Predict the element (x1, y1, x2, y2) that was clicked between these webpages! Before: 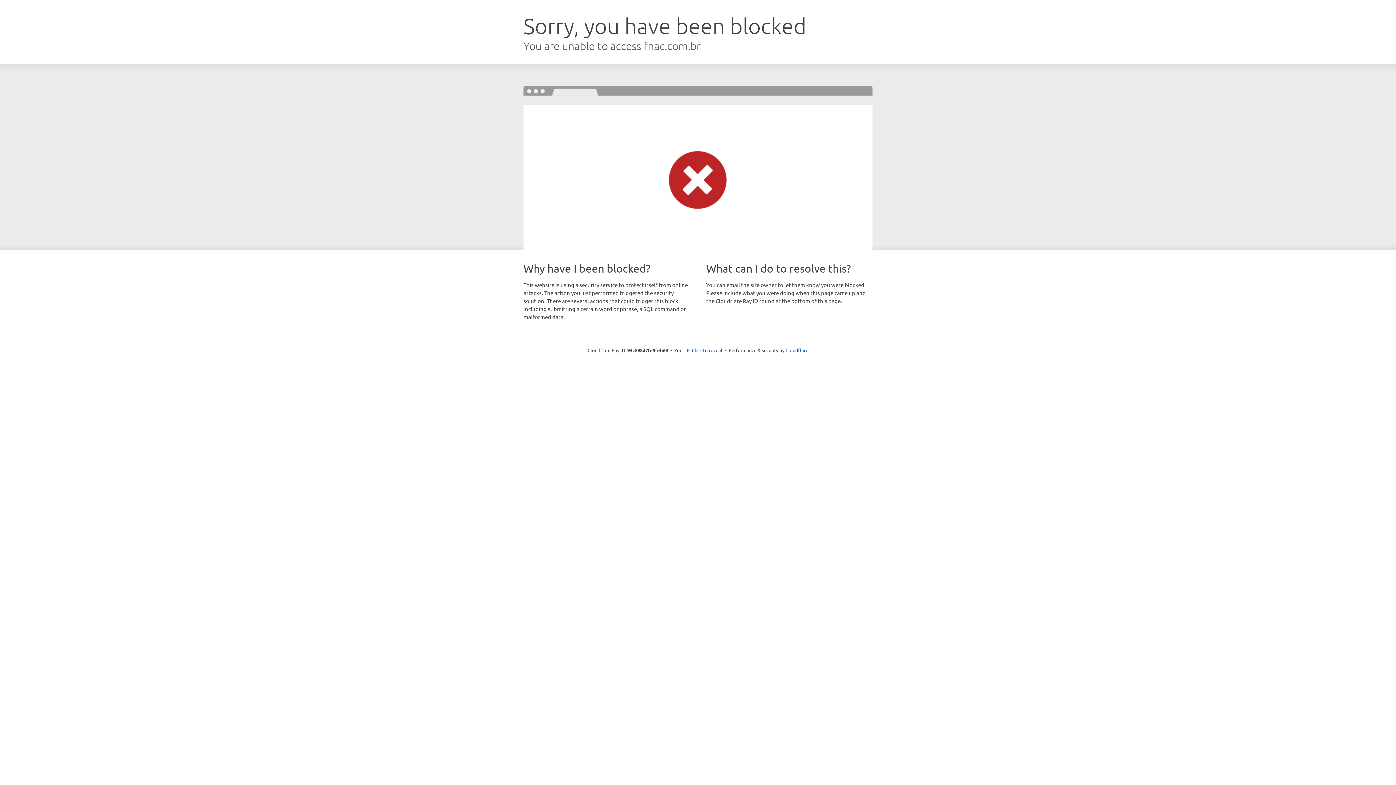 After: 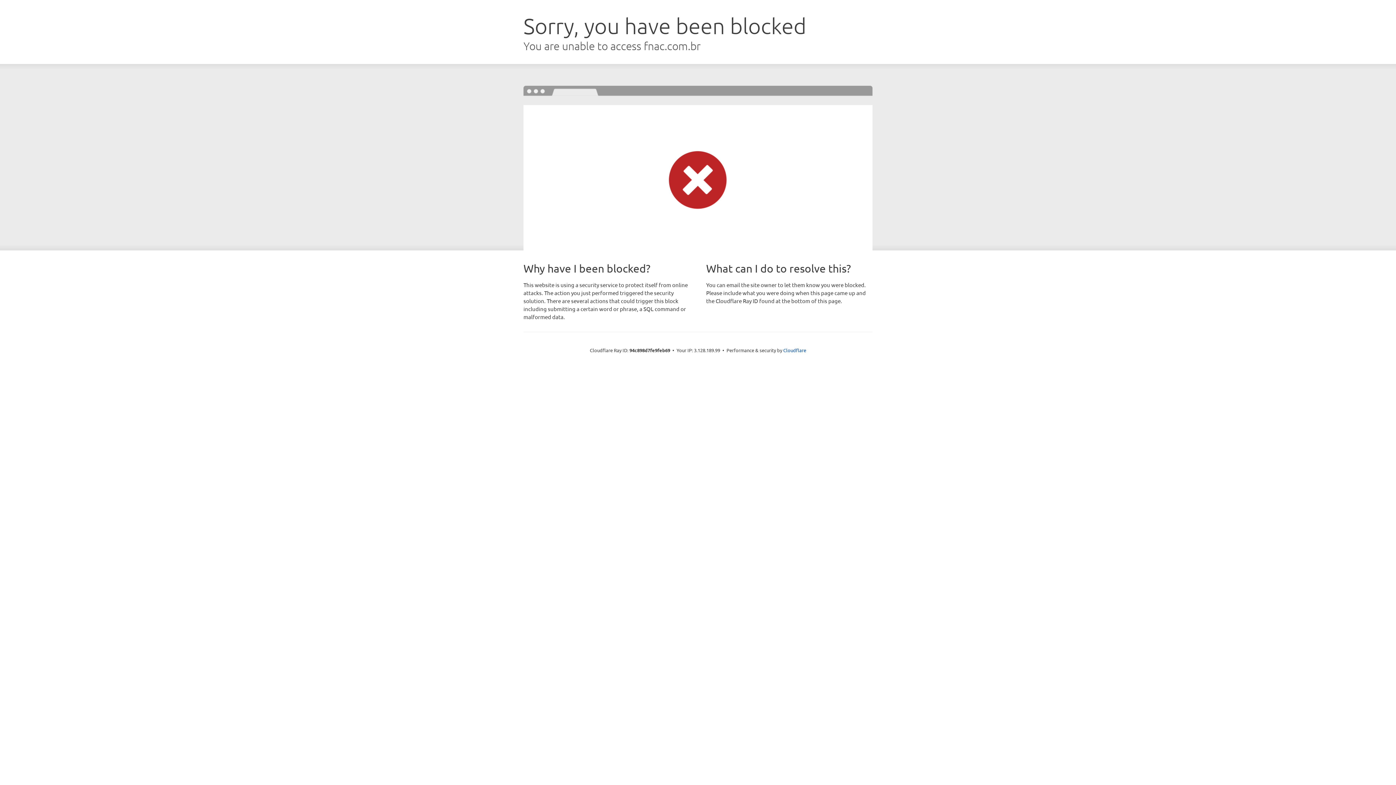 Action: label: Click to reveal bbox: (692, 346, 722, 353)